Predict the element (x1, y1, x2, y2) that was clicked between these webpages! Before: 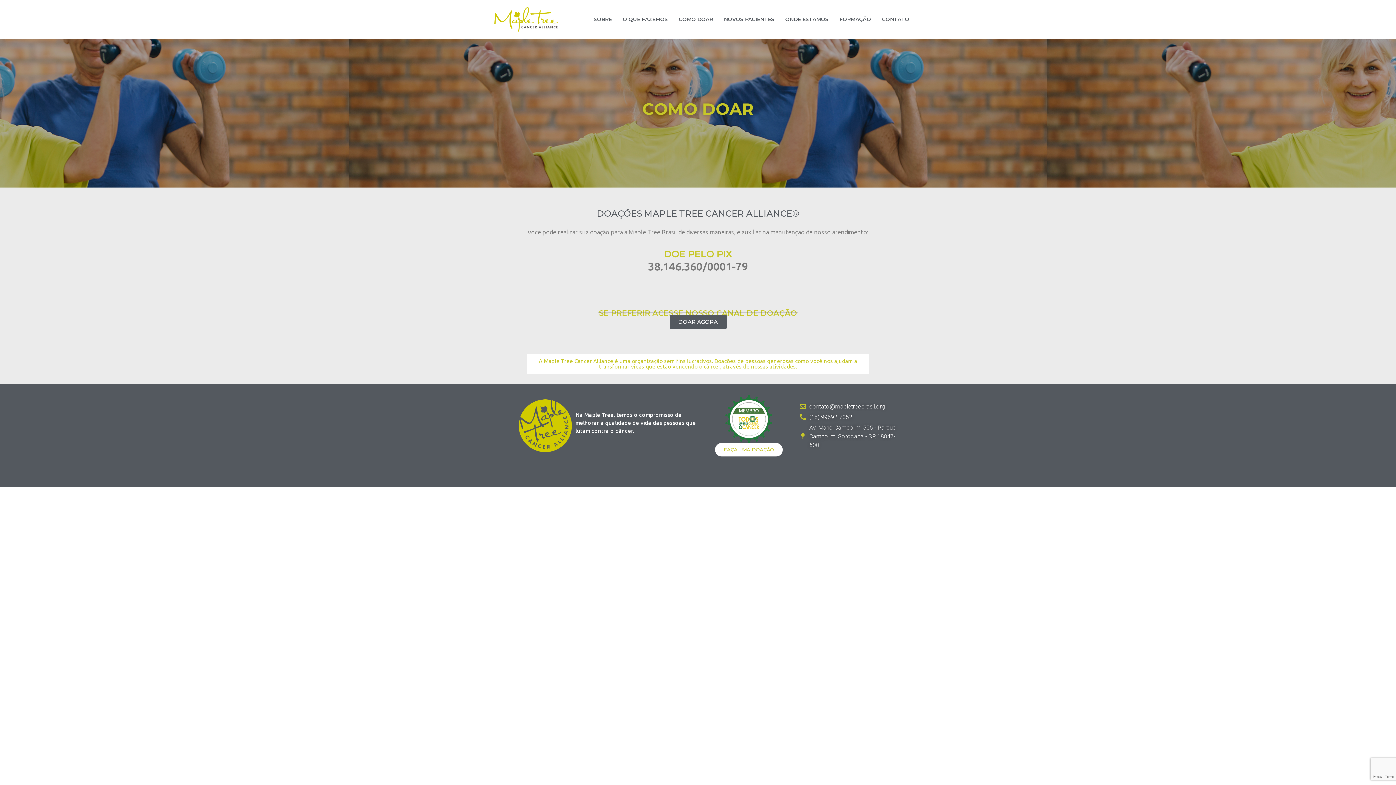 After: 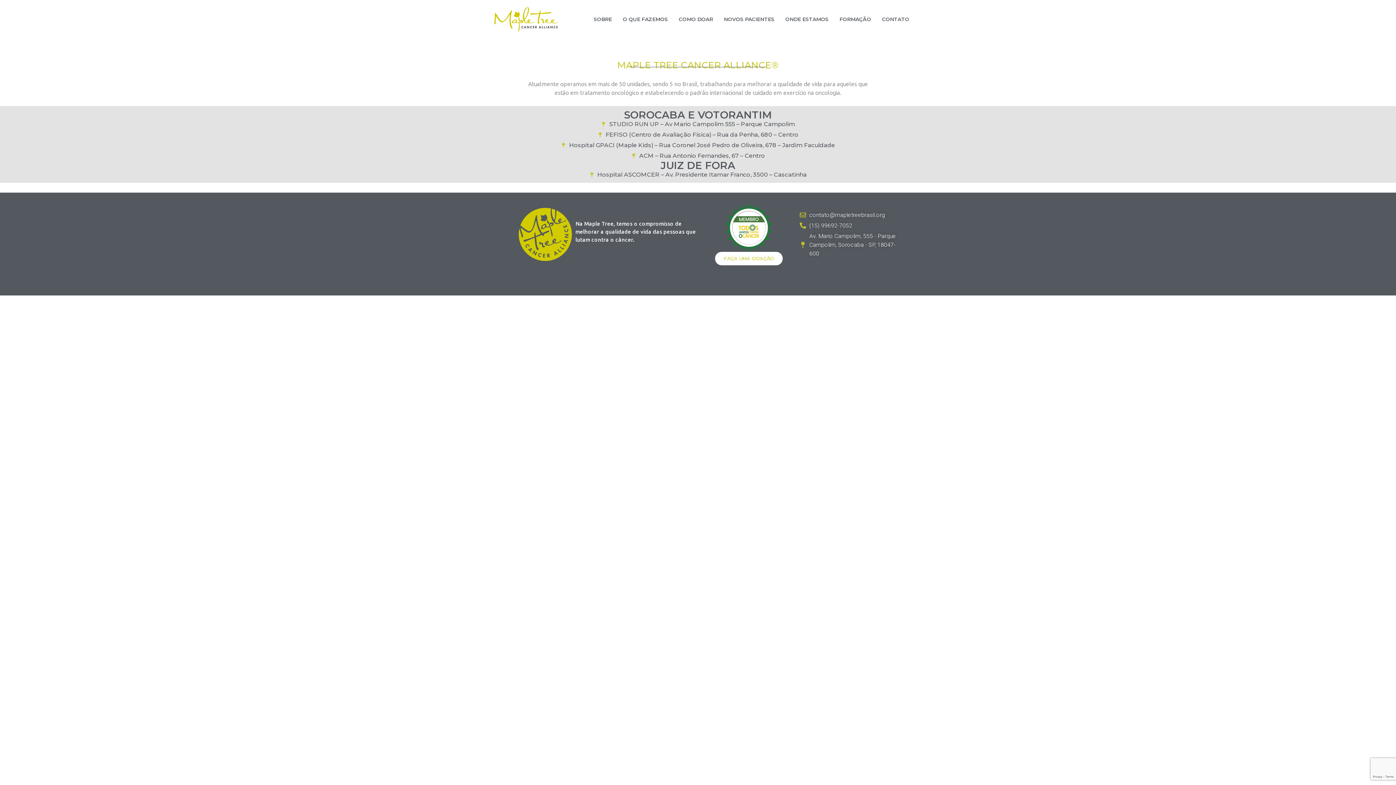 Action: bbox: (783, 9, 830, 29) label: ONDE ESTAMOS